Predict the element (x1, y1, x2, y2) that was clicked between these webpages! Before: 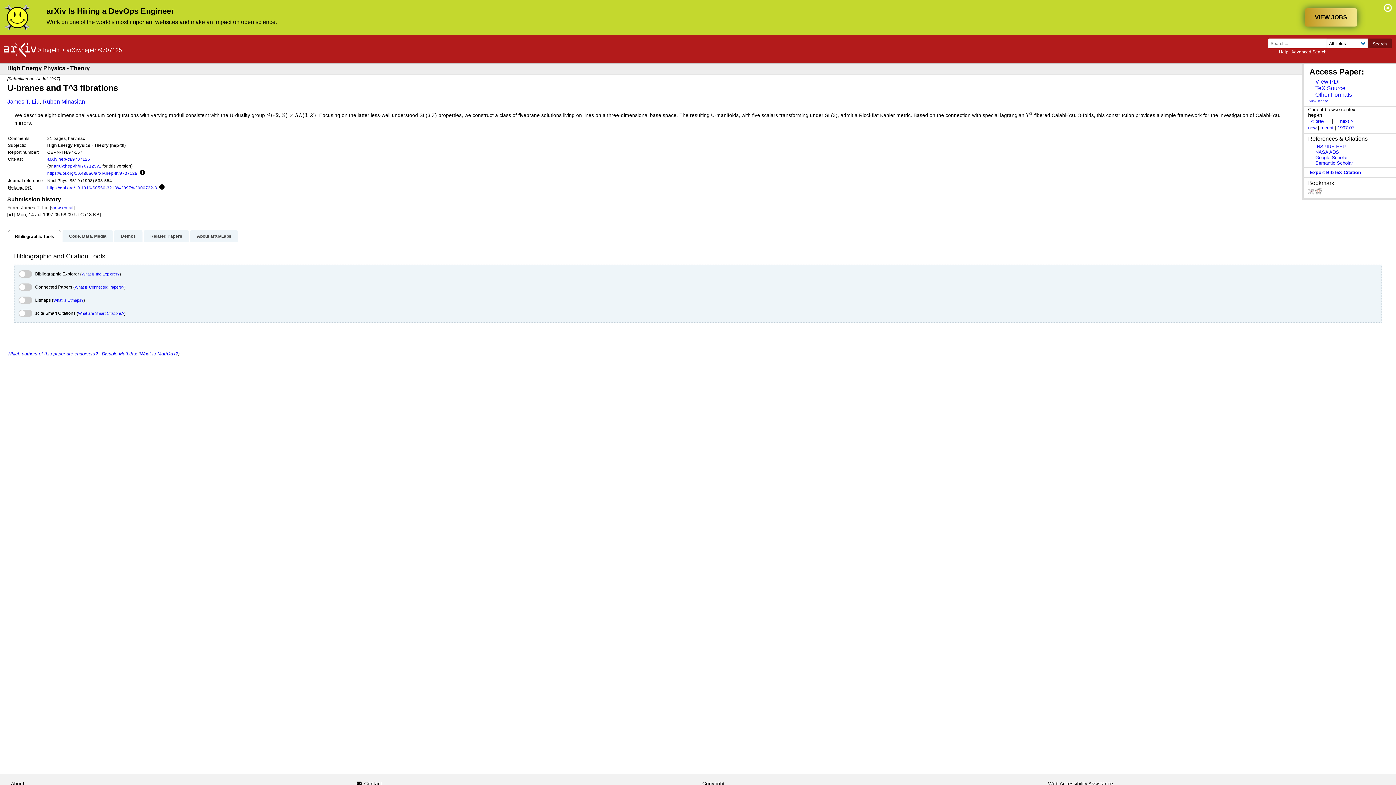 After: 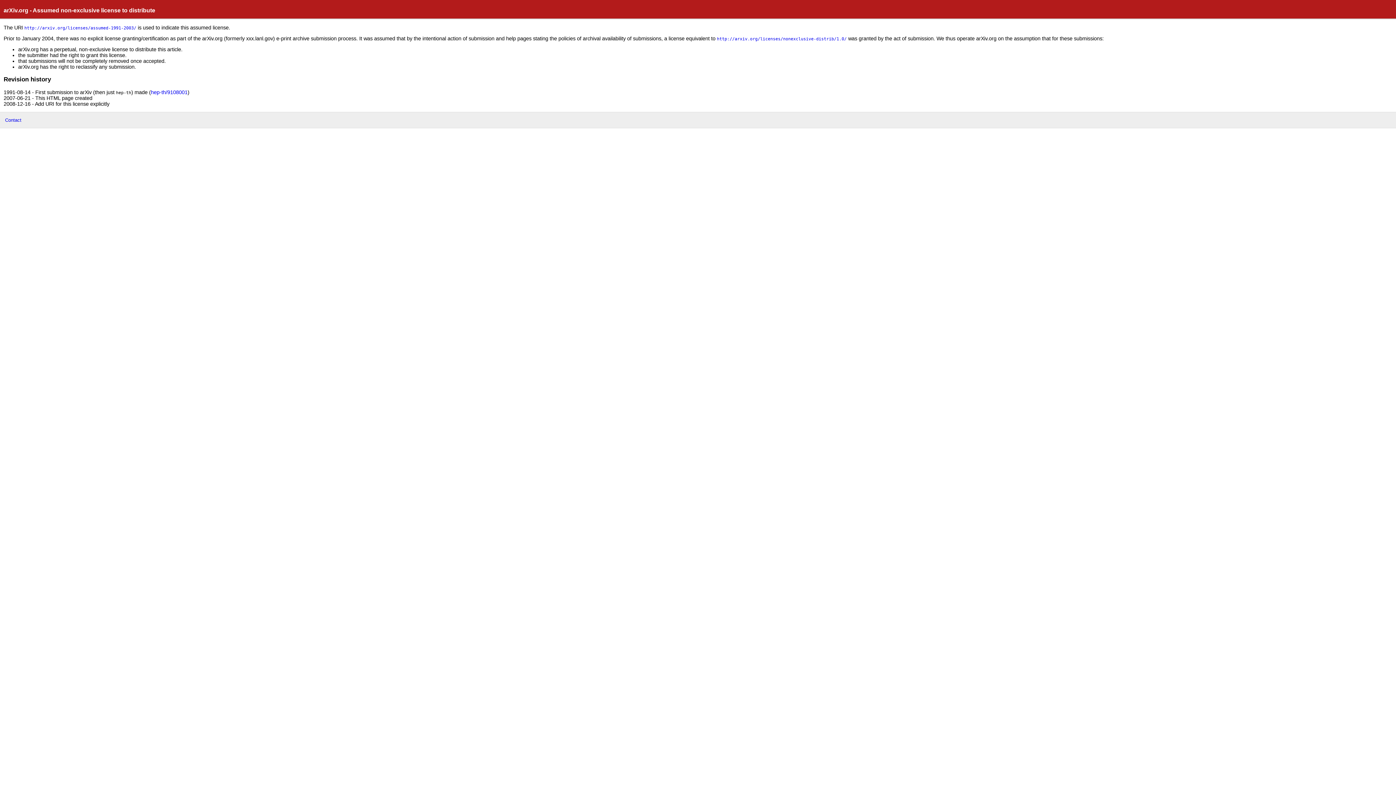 Action: bbox: (1309, 99, 1328, 102) label: view license